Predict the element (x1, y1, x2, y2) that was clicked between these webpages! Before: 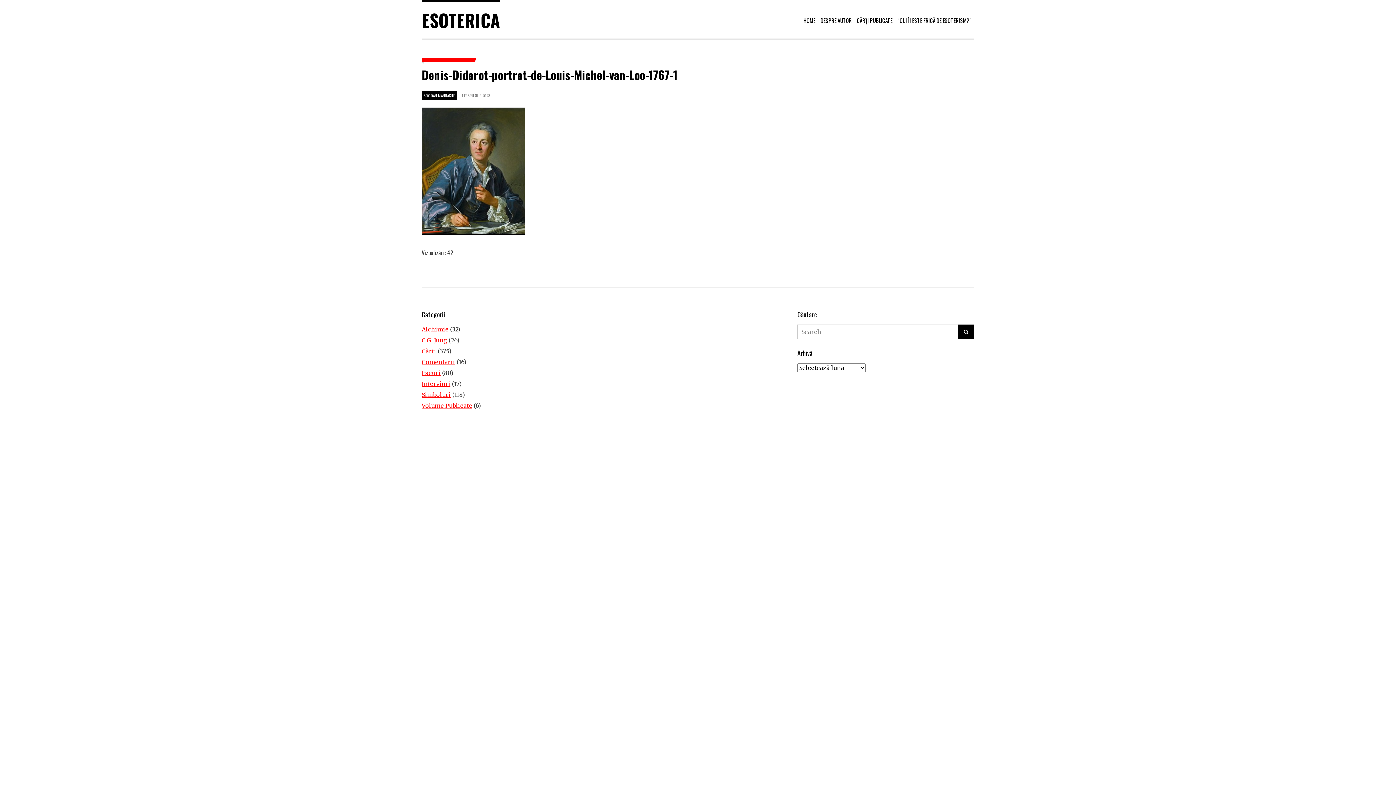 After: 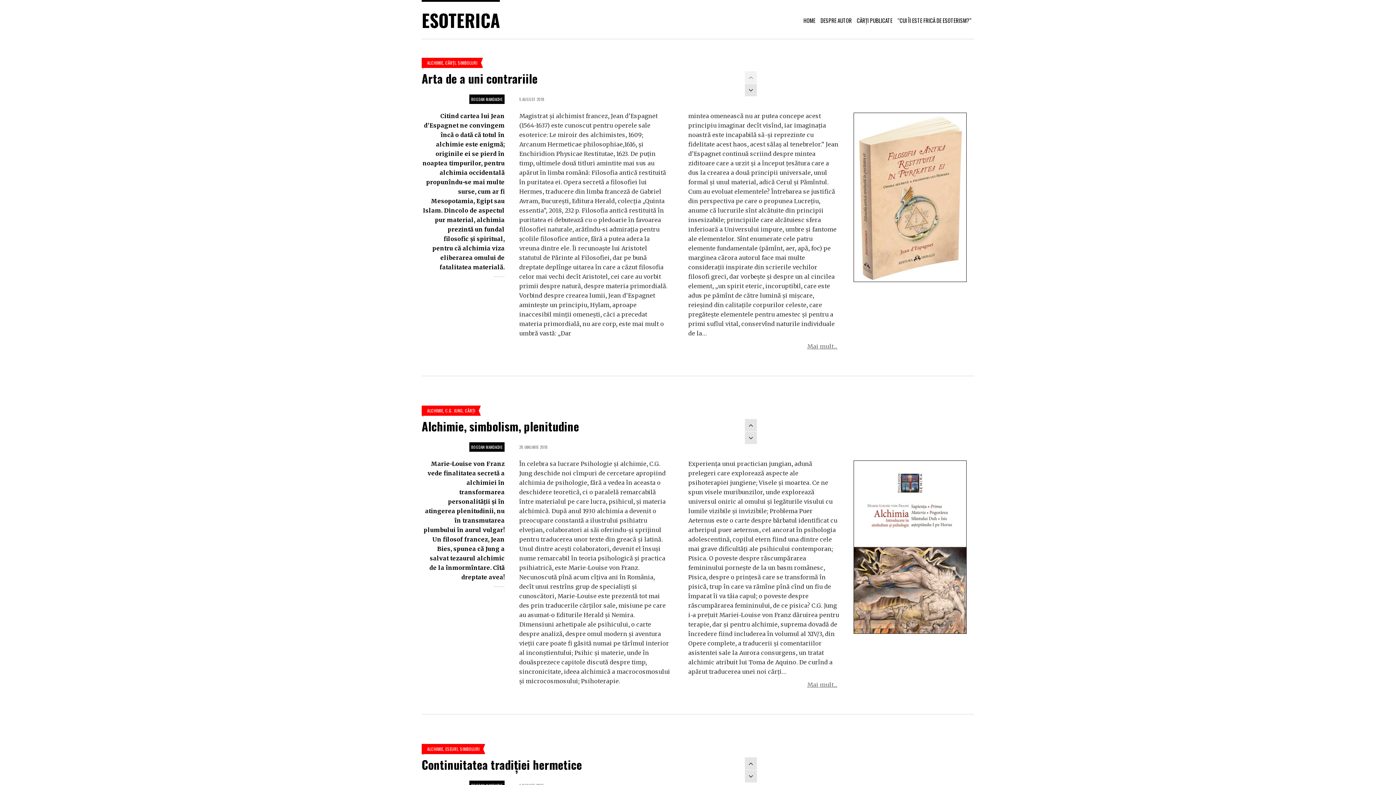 Action: label: Alchimie bbox: (421, 325, 448, 332)